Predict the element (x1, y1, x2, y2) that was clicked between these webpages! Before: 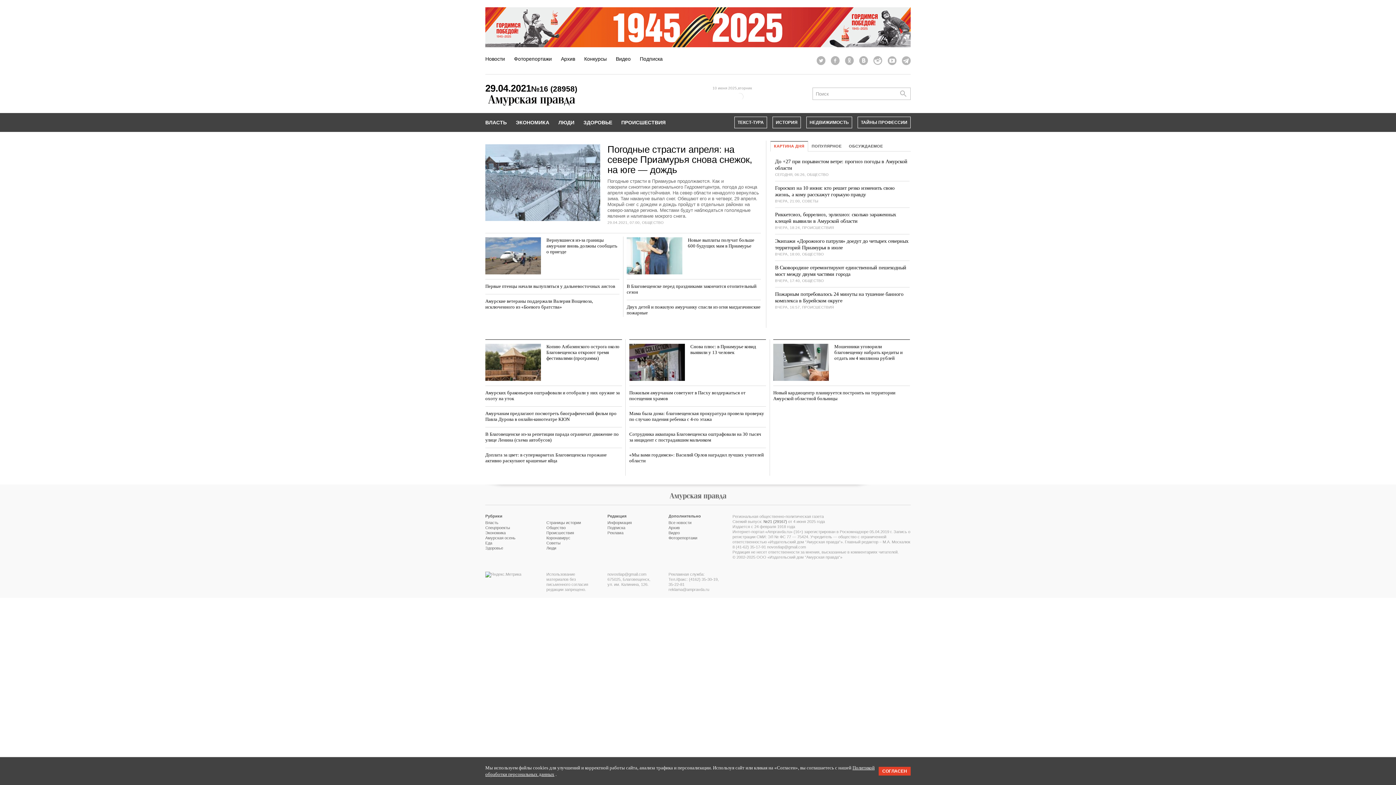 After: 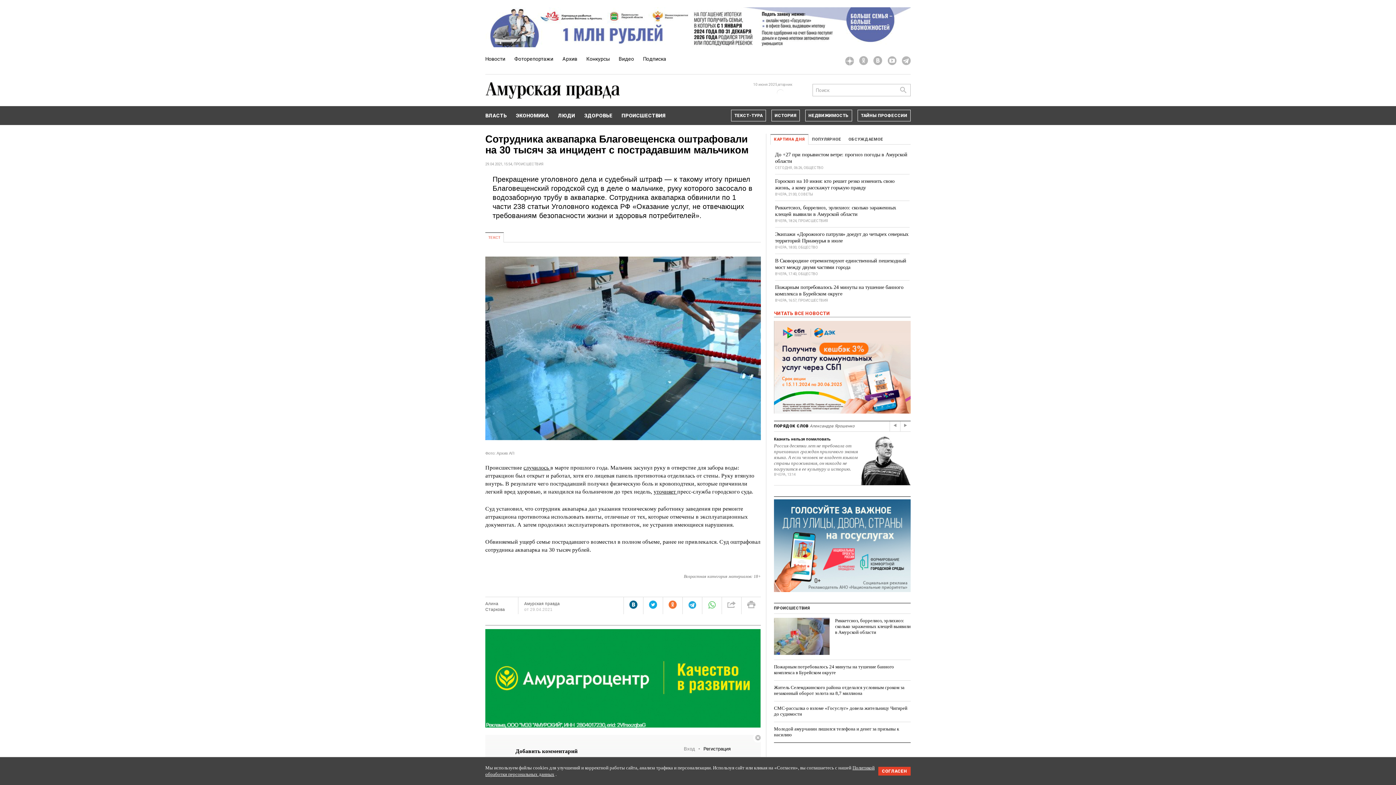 Action: label: Сотрудника аквапарка Благовещенска оштрафовали на 30 тысяч за инцидент с пострадавшим мальчиком bbox: (629, 431, 766, 443)